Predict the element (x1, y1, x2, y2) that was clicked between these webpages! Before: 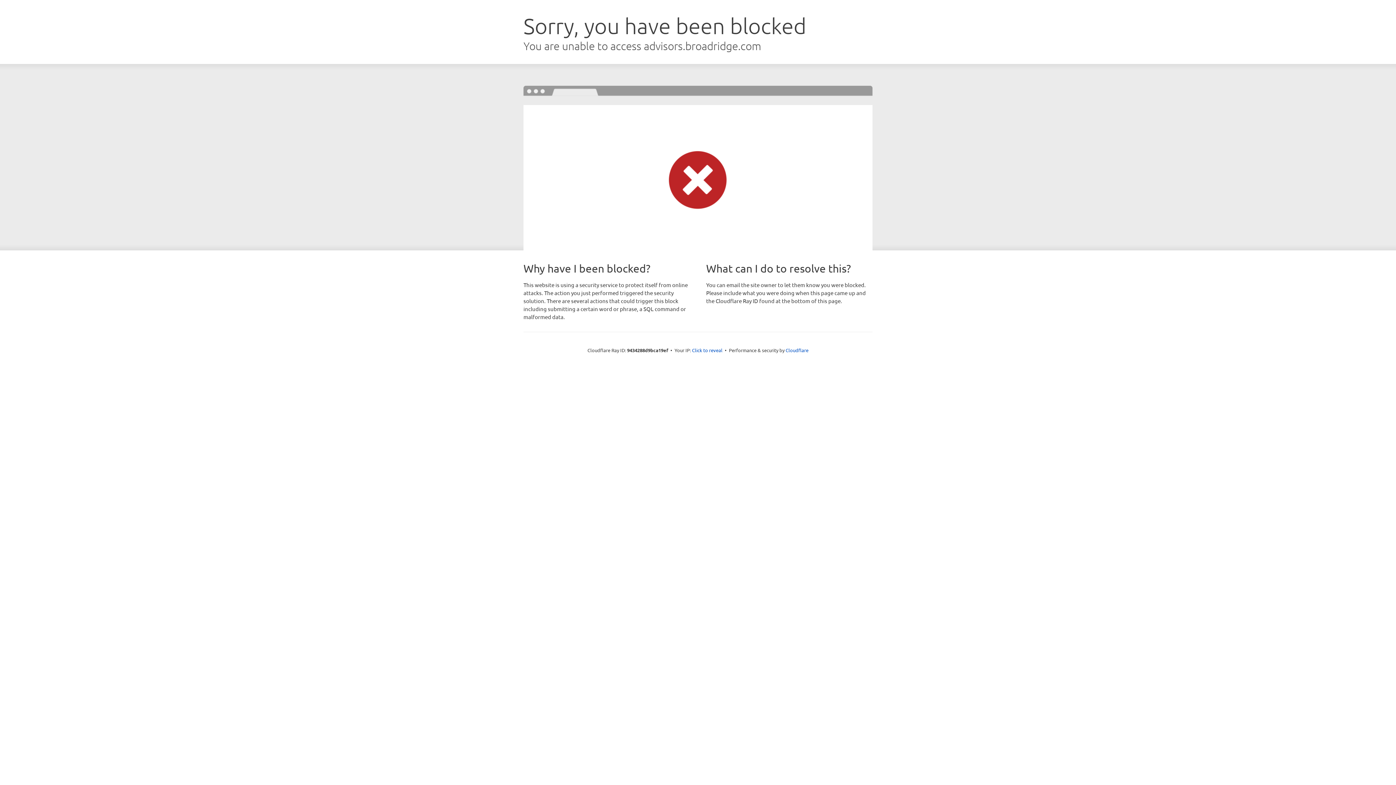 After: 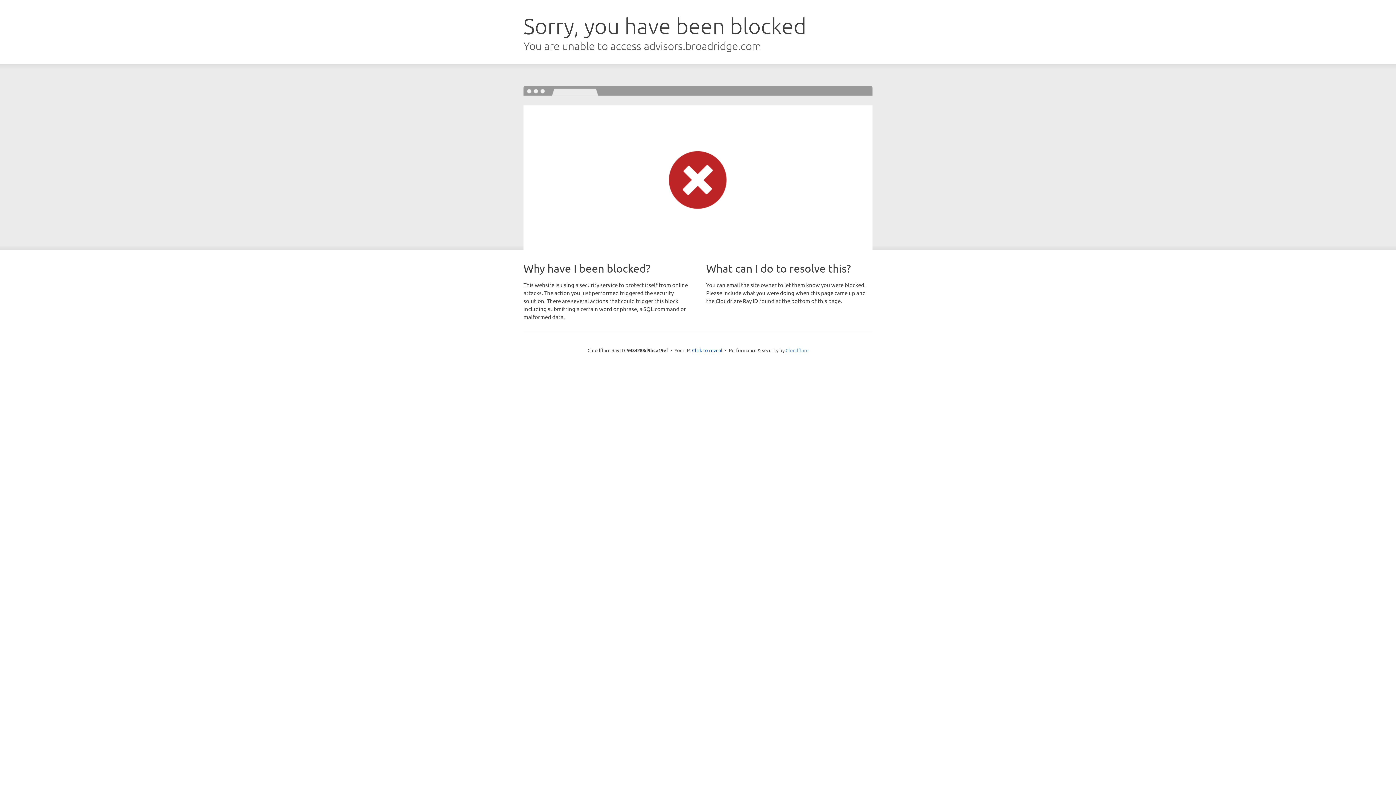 Action: label: Cloudflare bbox: (785, 347, 808, 353)